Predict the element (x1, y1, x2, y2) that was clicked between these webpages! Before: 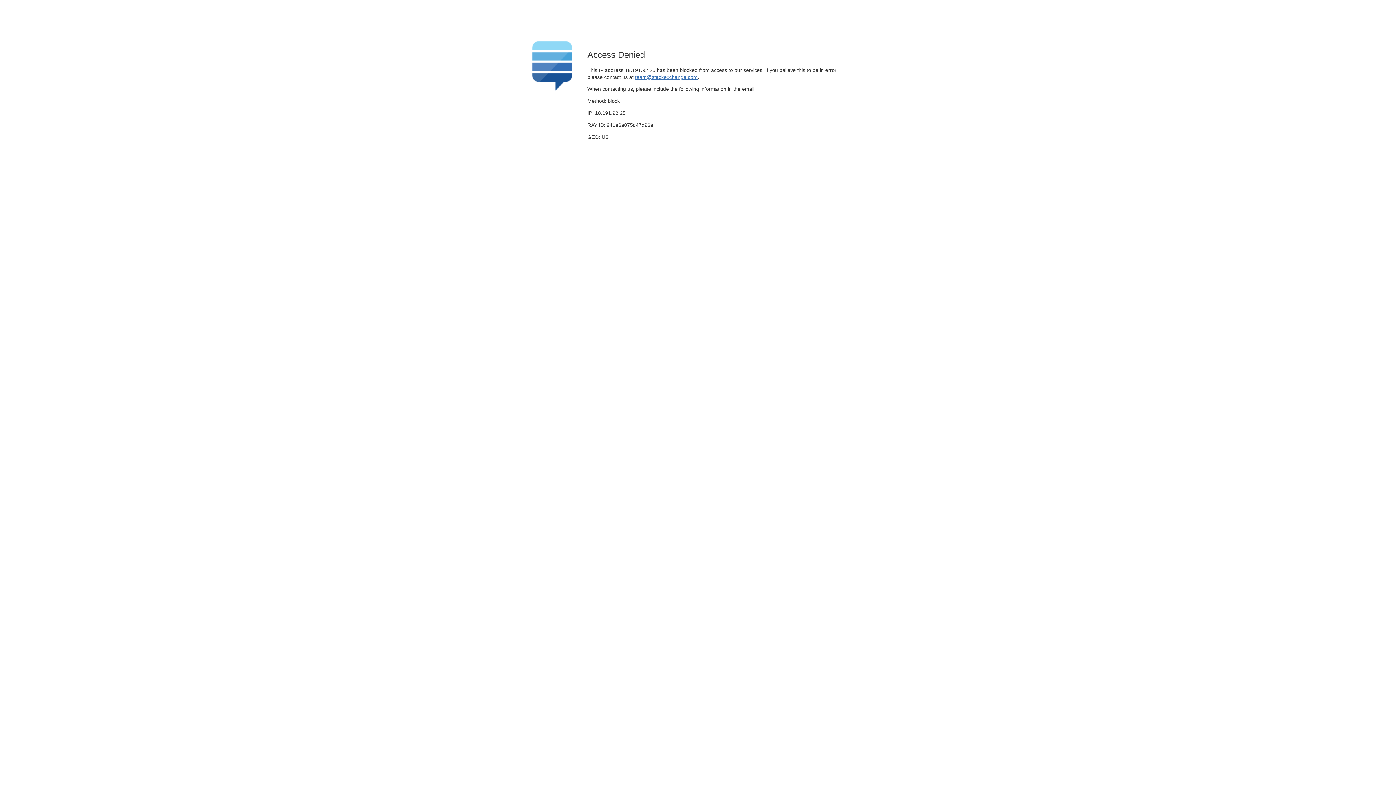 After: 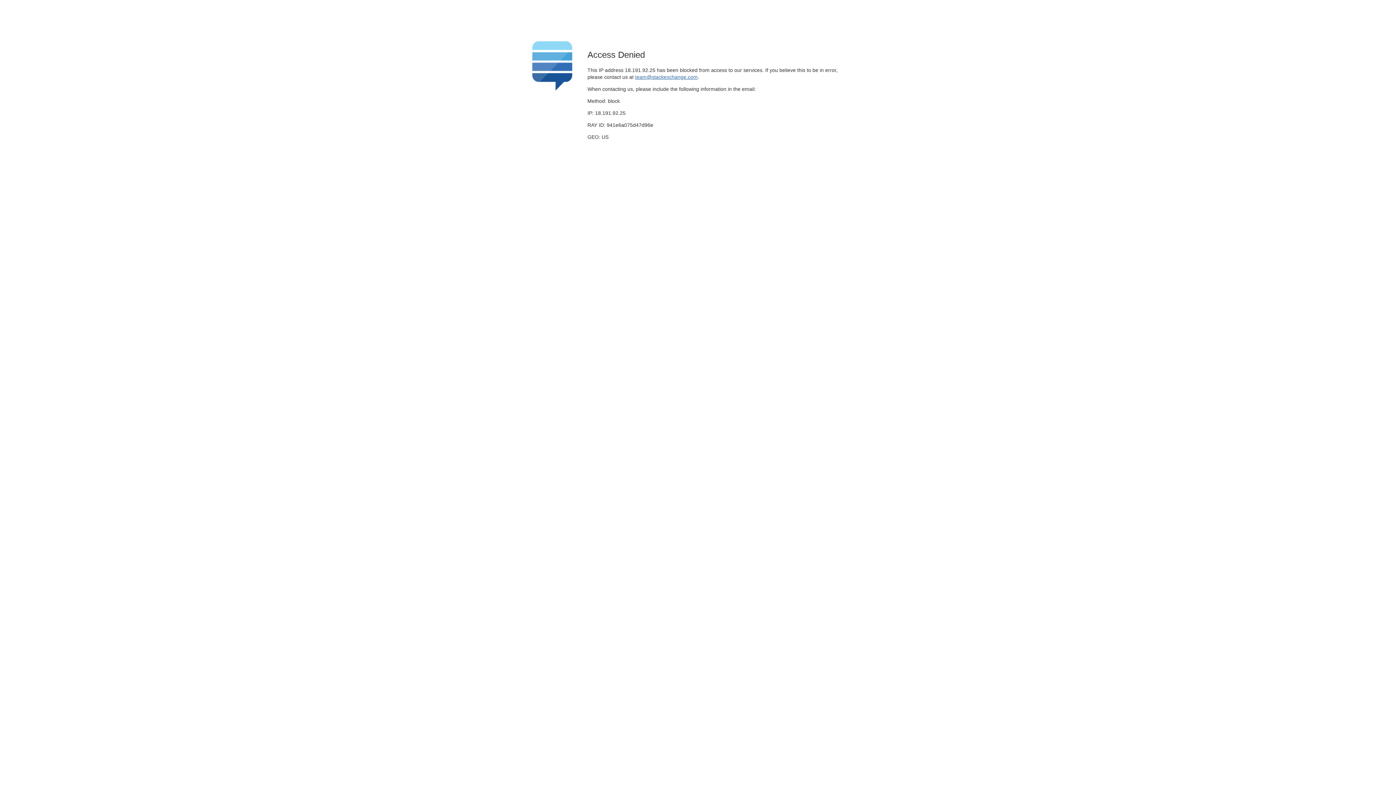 Action: bbox: (635, 74, 697, 79) label: team@stackexchange.com